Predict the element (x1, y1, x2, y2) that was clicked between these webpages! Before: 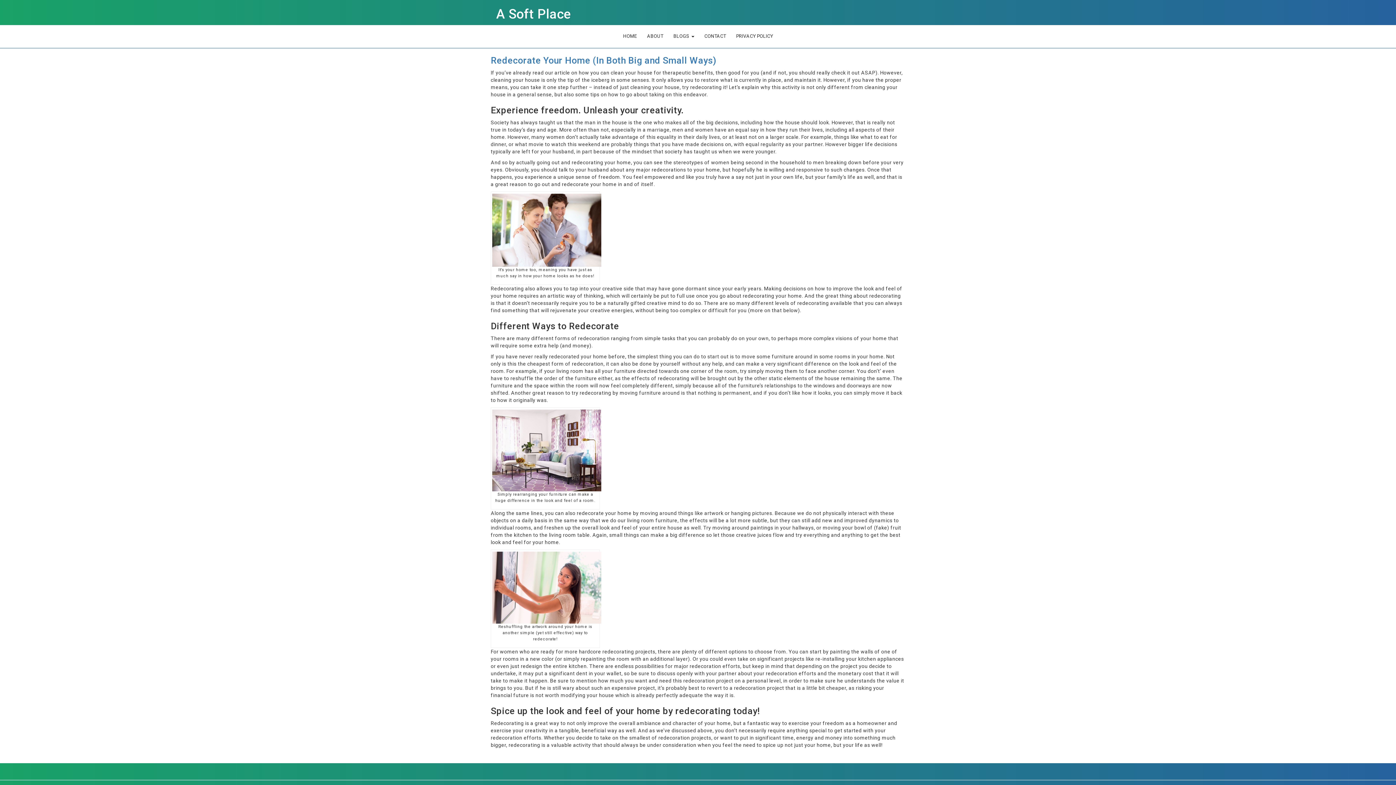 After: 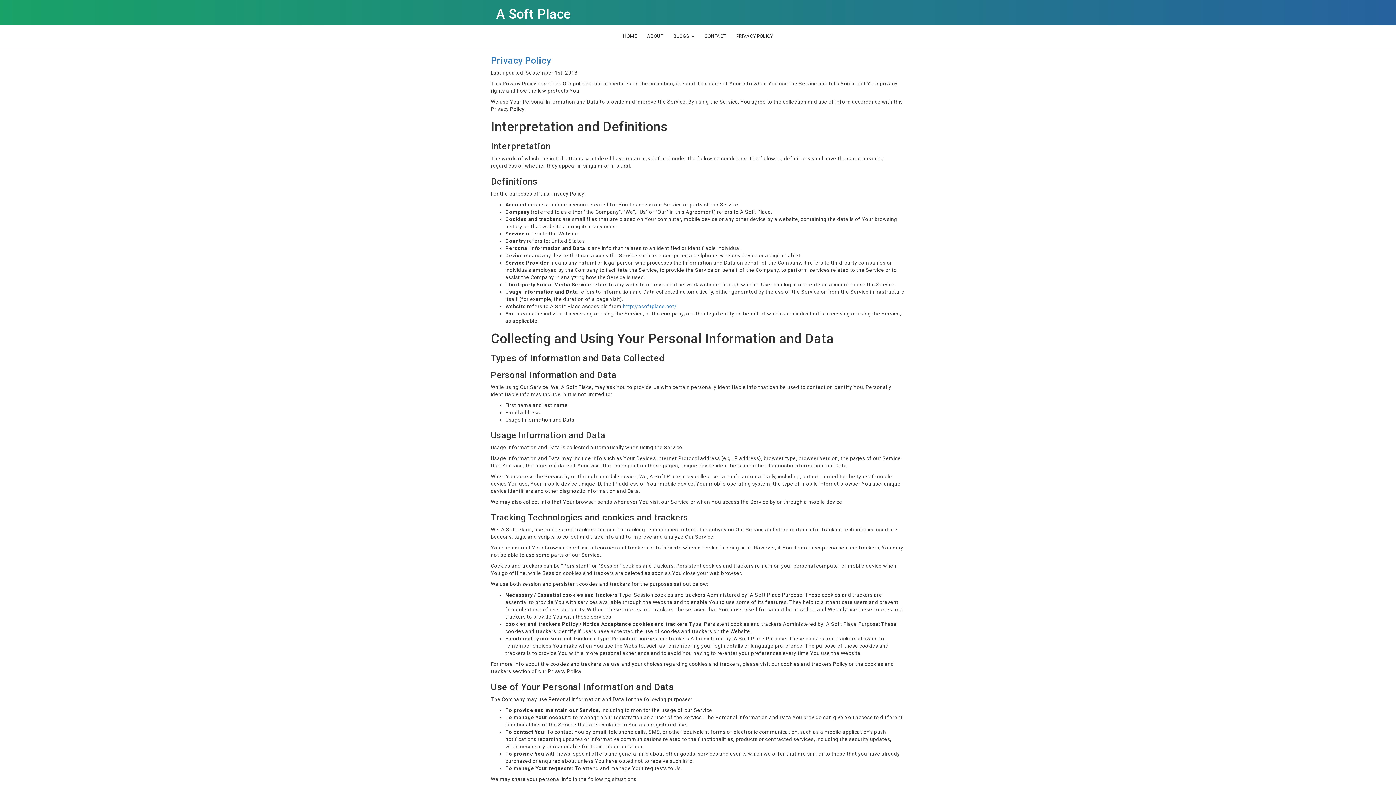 Action: label: PRIVACY POLICY bbox: (731, 29, 778, 43)